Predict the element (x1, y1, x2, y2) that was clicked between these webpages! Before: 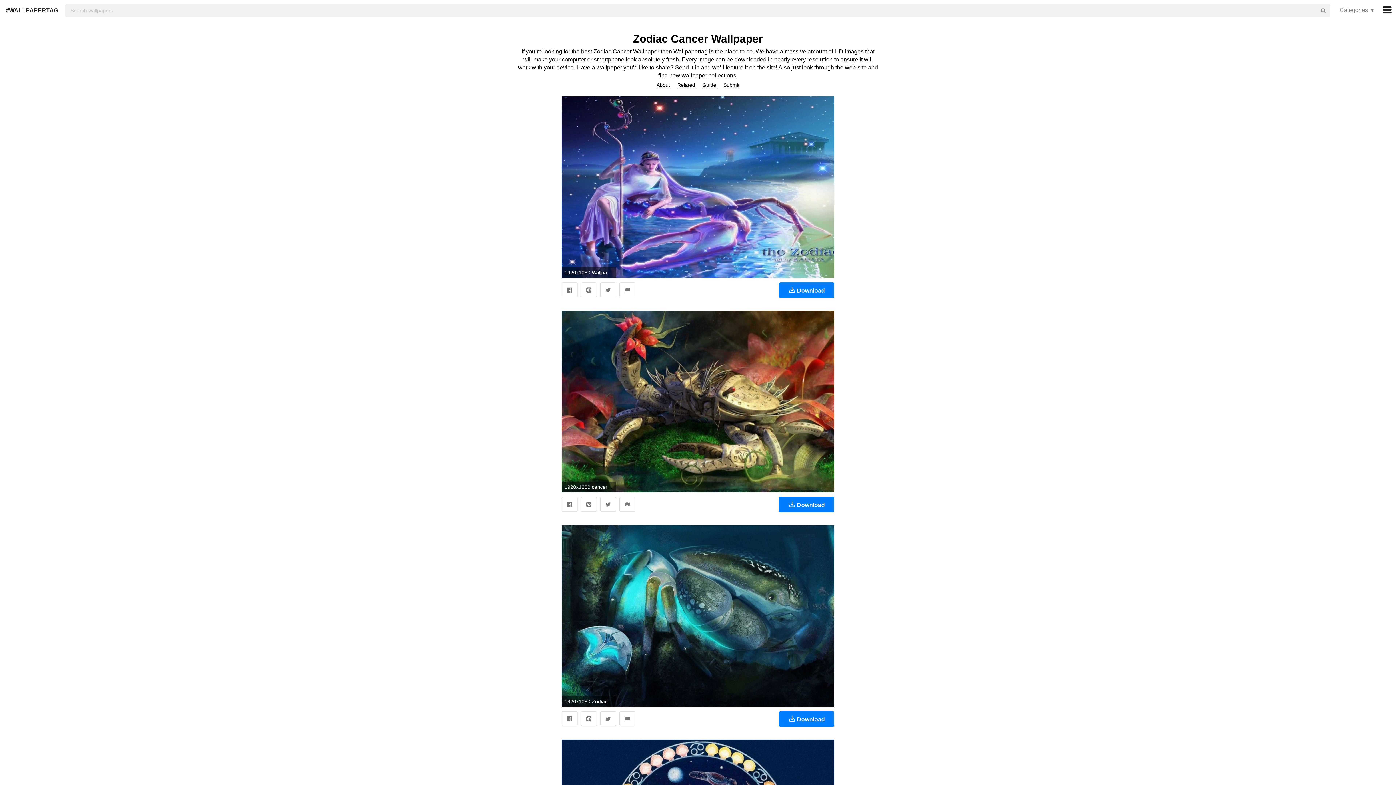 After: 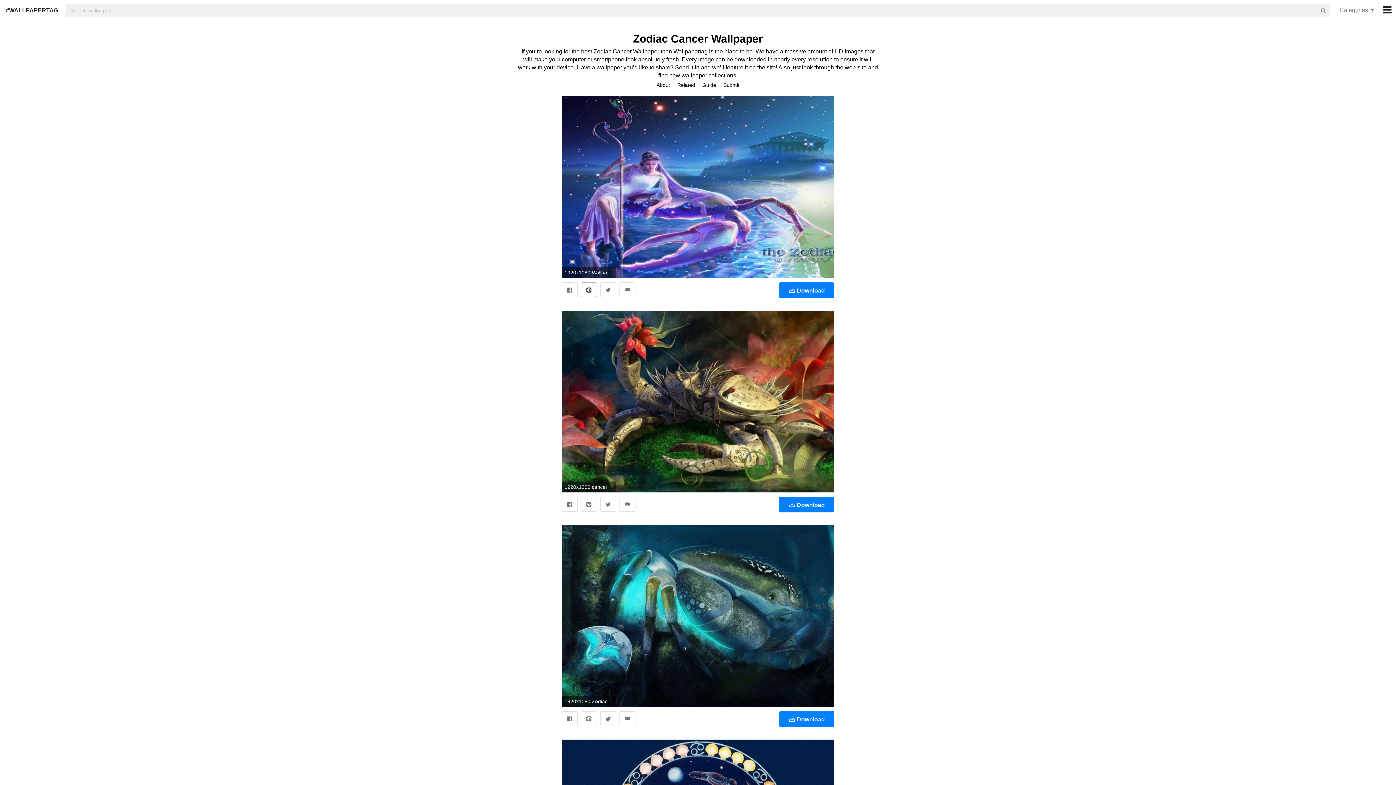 Action: bbox: (581, 282, 597, 297)